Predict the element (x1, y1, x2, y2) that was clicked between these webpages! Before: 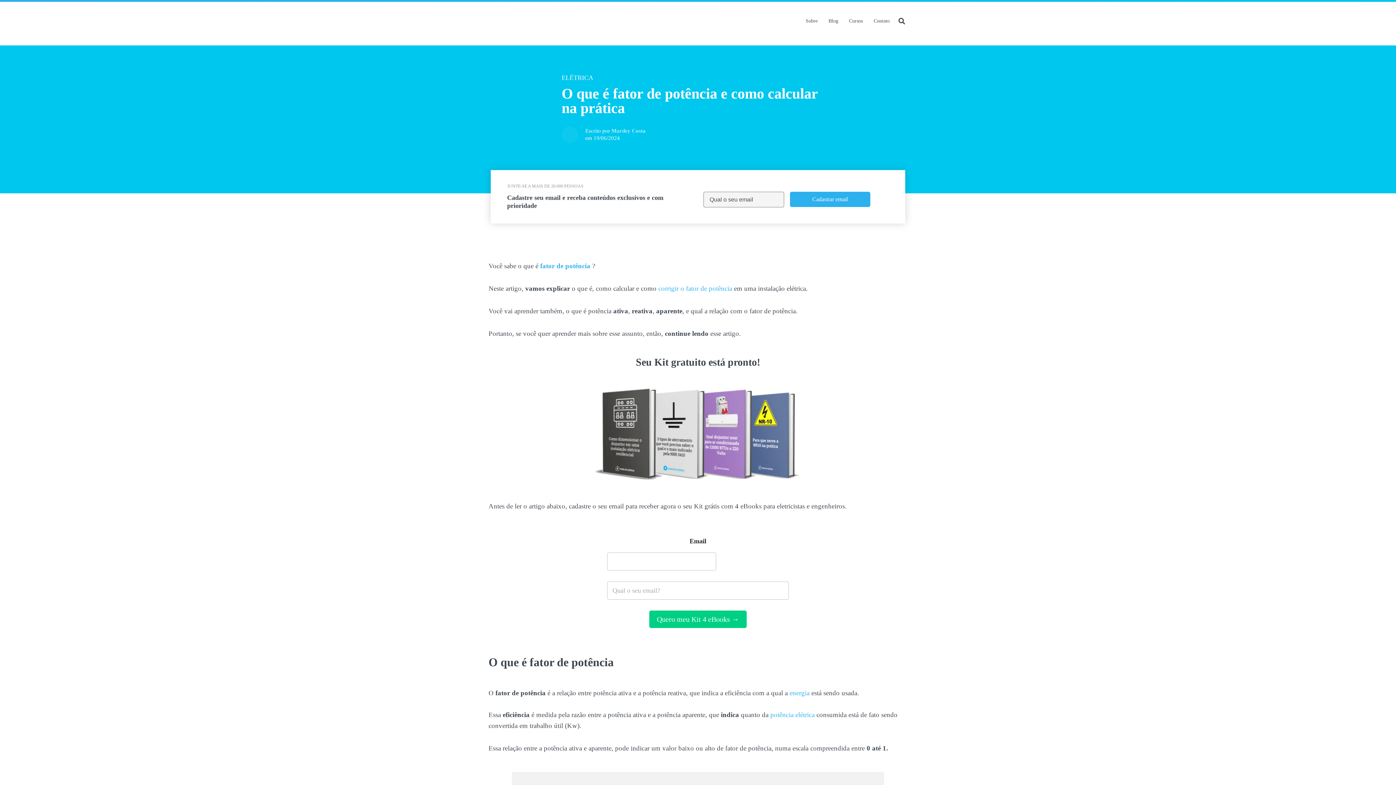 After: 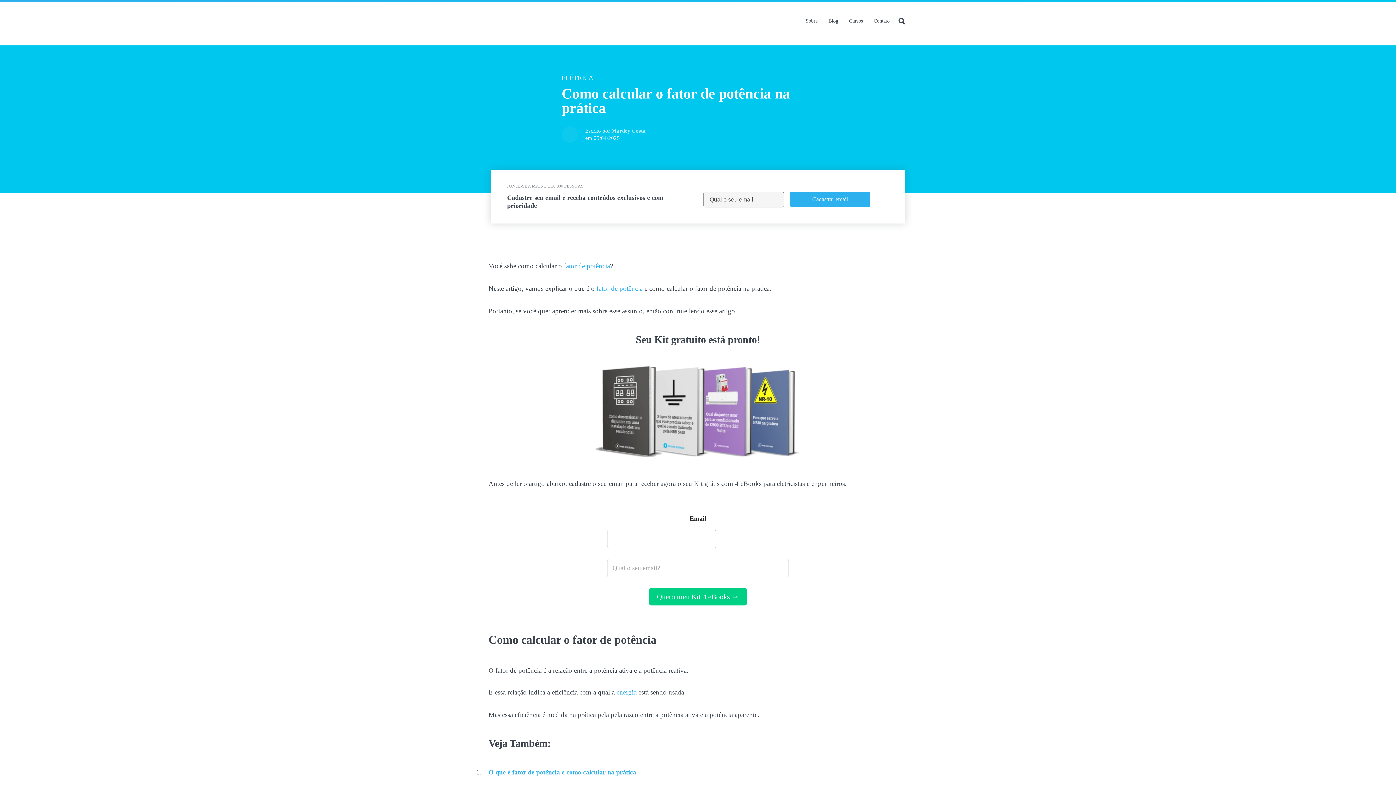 Action: label: fator de potência bbox: (540, 262, 590, 269)